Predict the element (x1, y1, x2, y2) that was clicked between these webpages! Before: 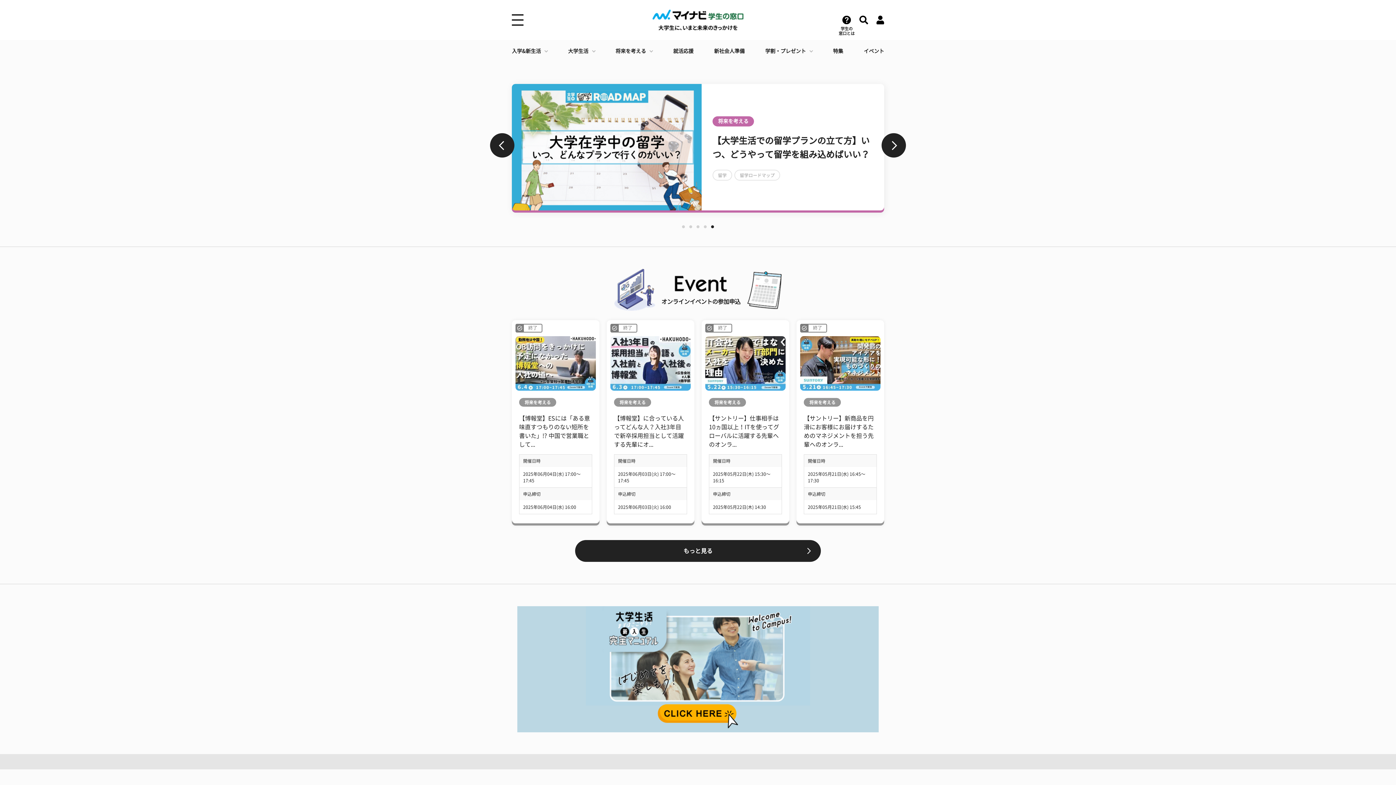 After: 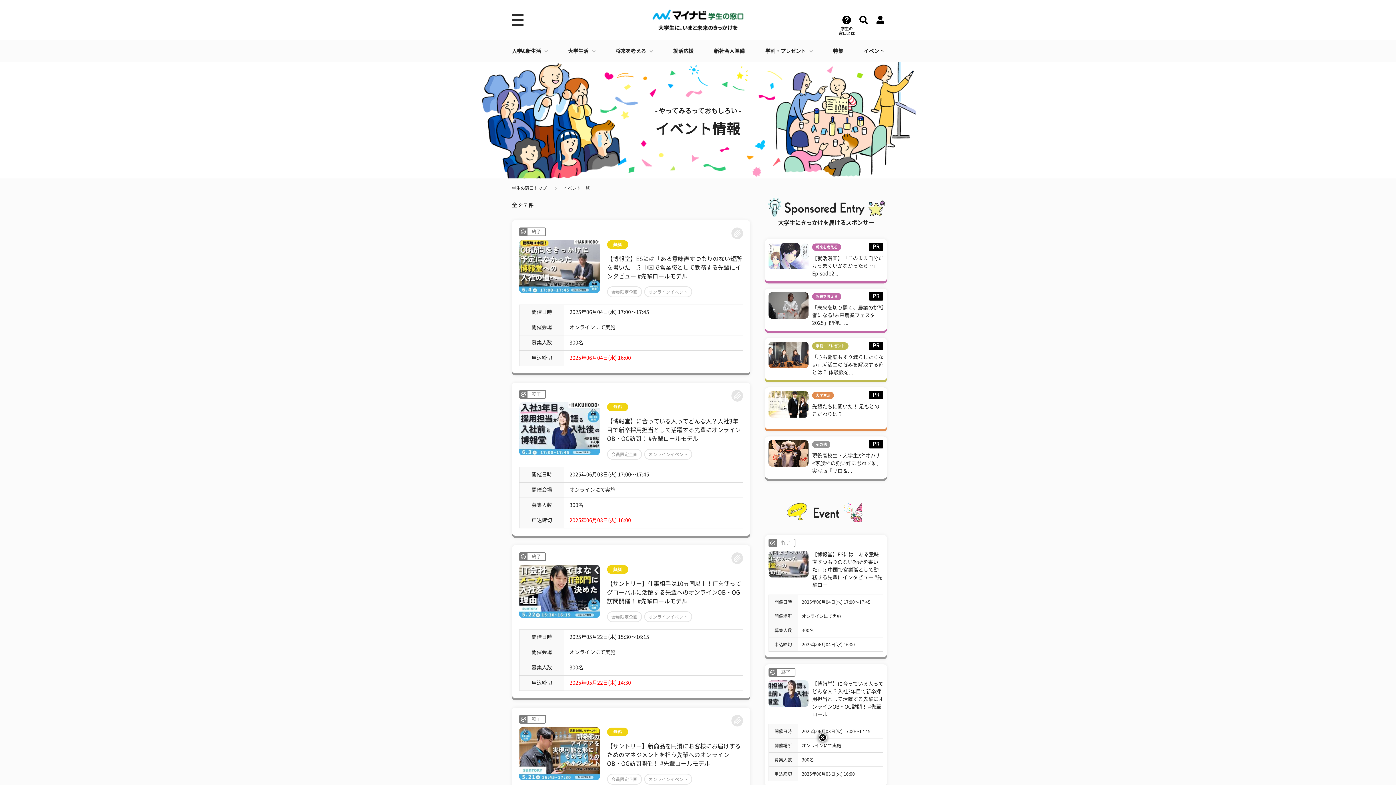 Action: bbox: (863, 40, 884, 62) label: イベント